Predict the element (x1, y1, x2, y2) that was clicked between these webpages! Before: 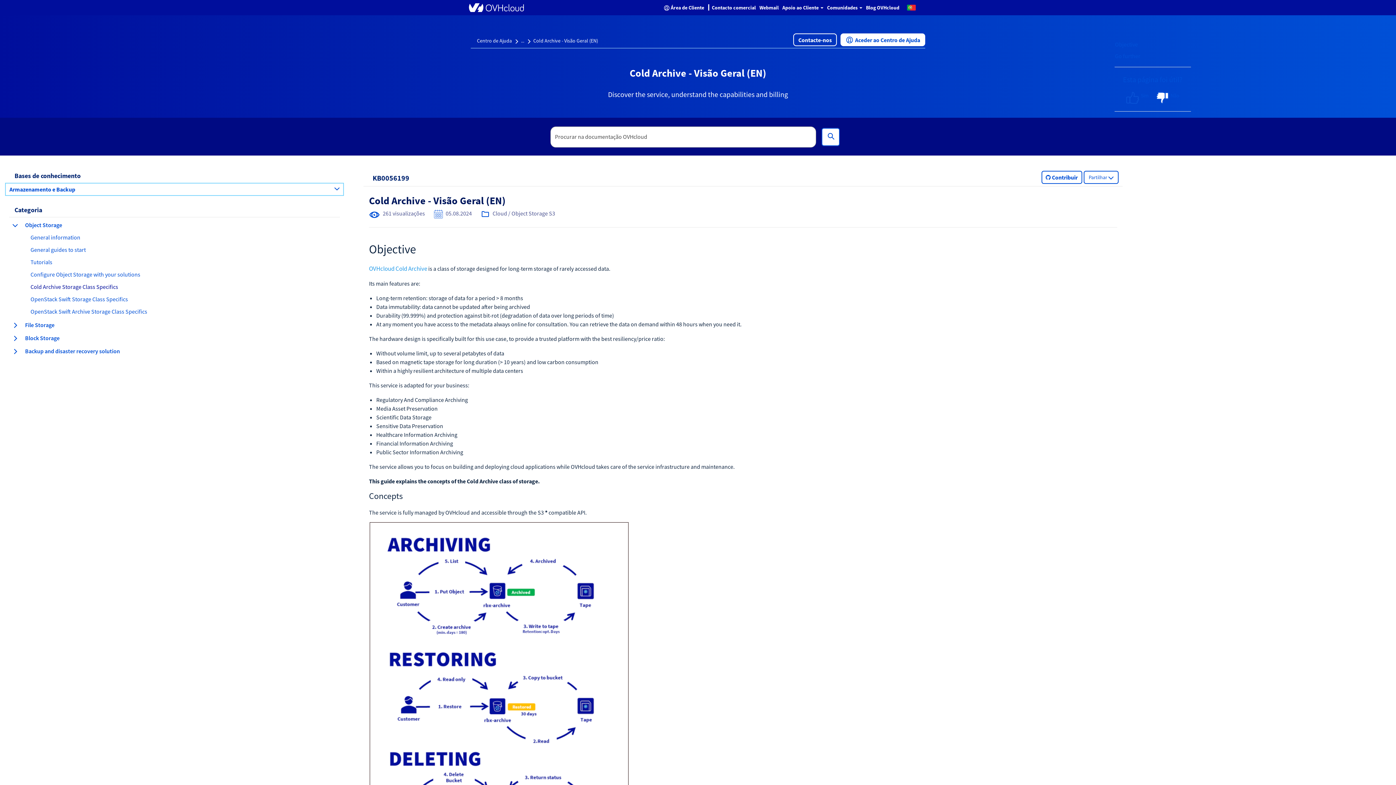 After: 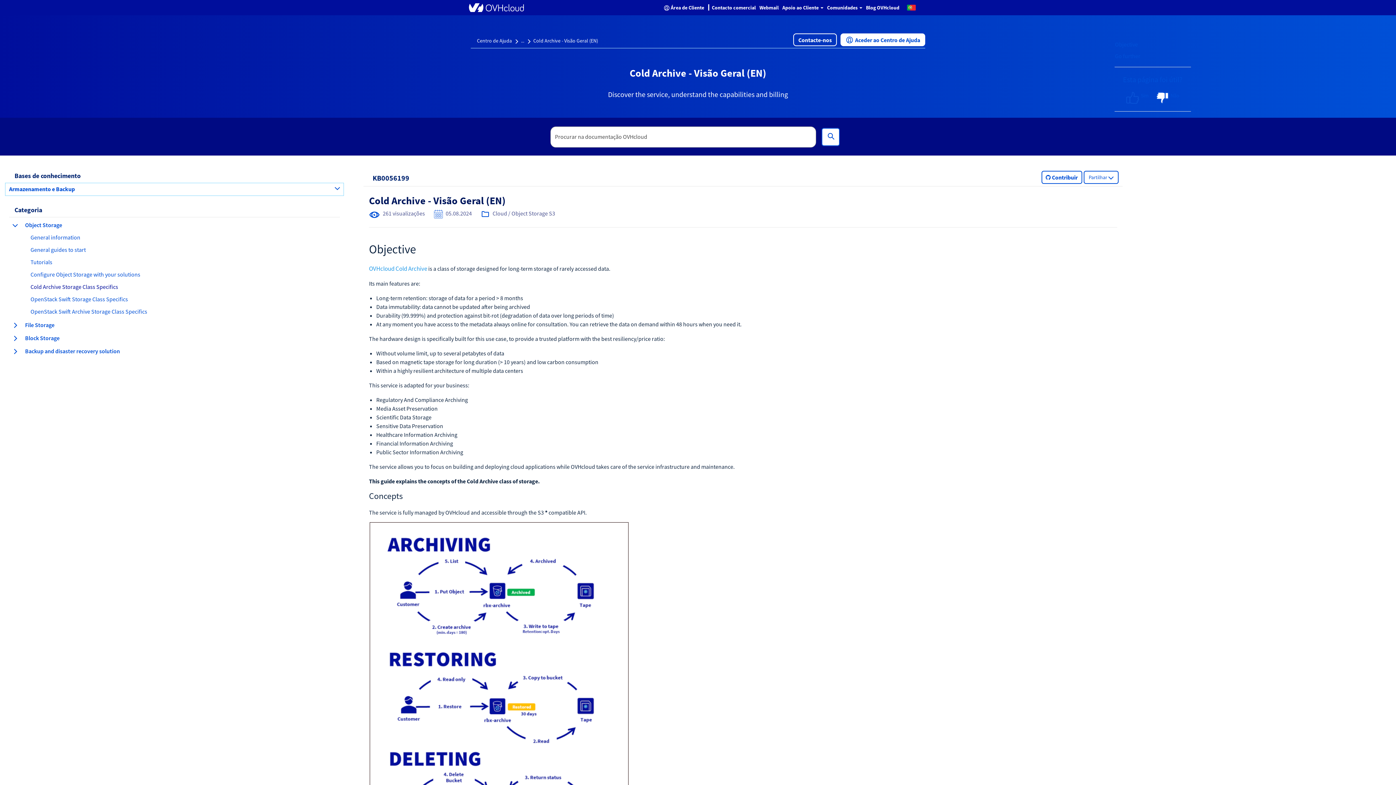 Action: label: Armazenamento e Backup bbox: (5, 183, 343, 195)